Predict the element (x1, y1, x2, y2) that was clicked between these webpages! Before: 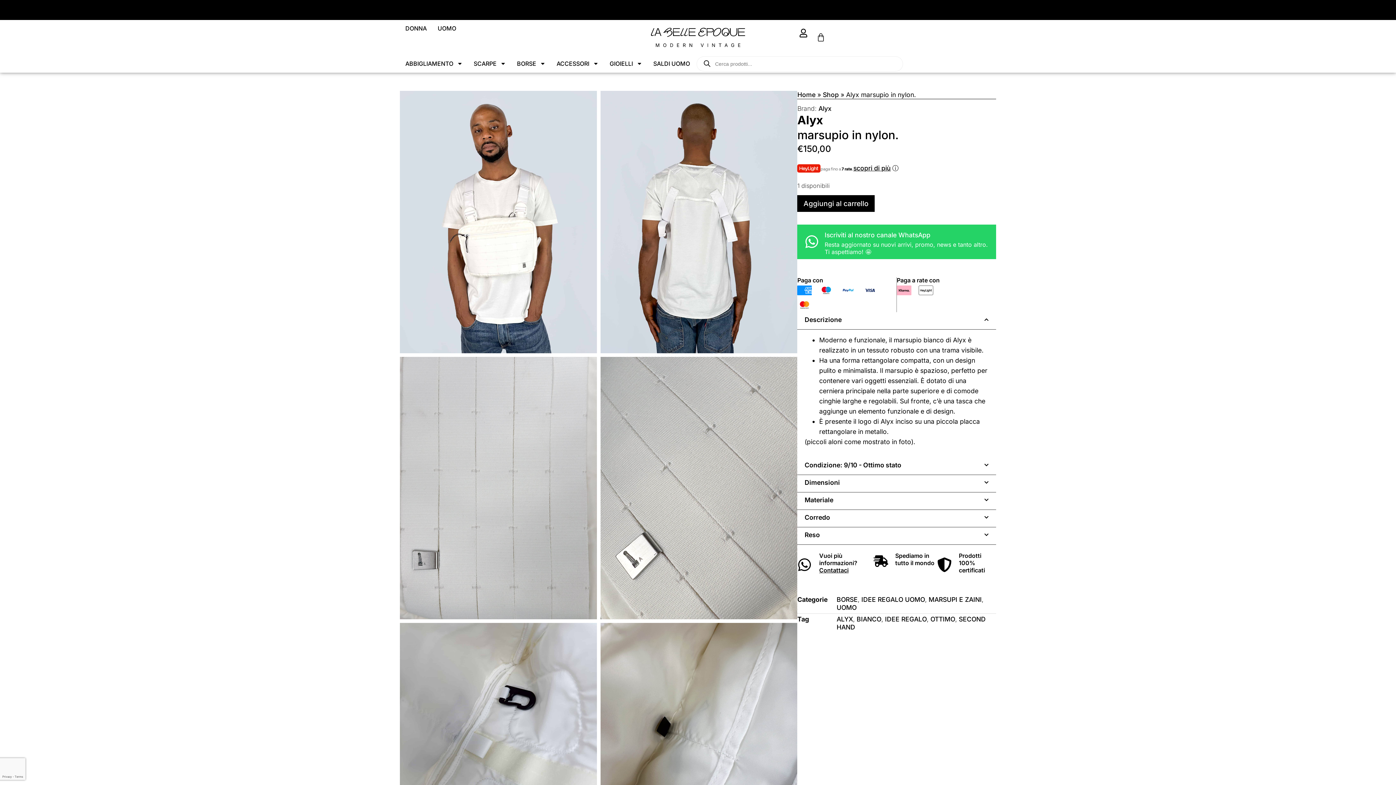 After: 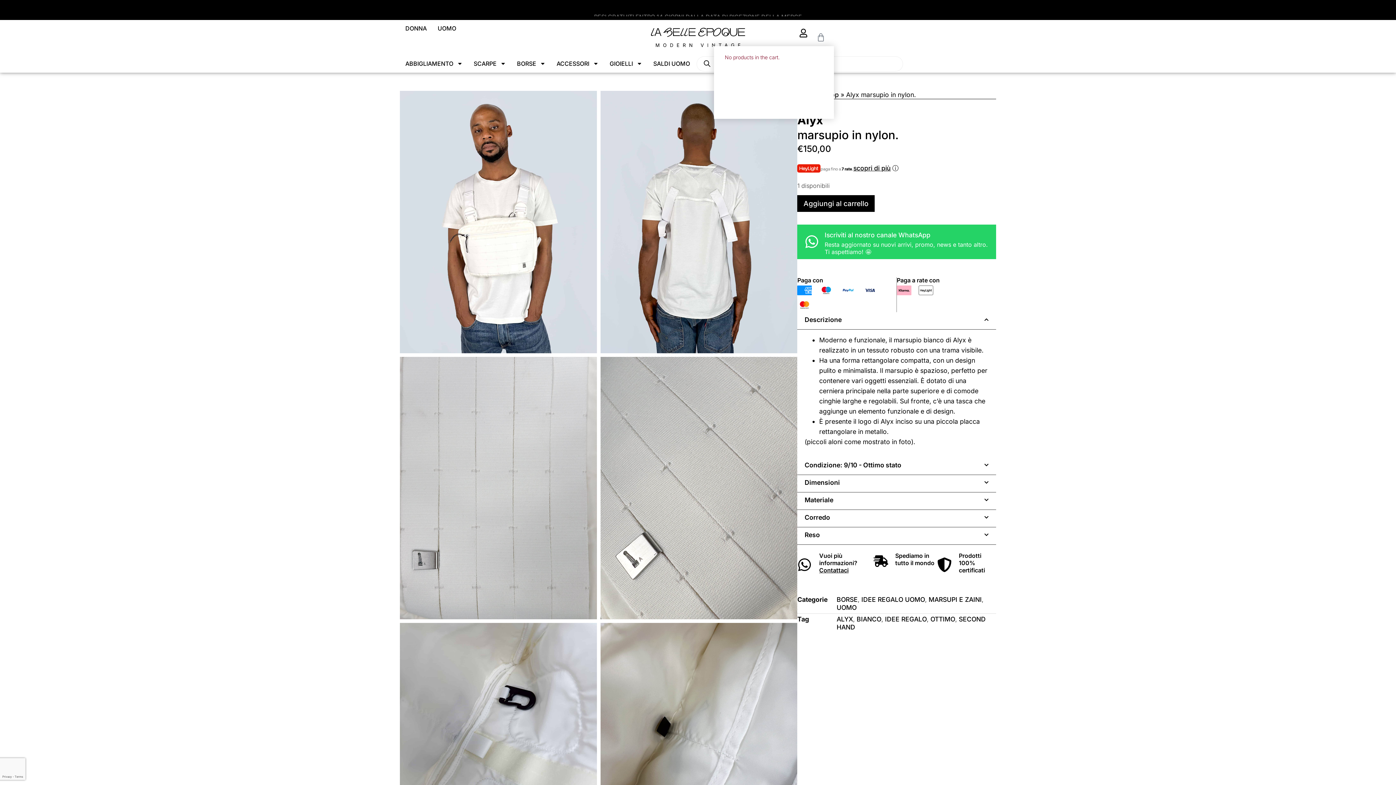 Action: bbox: (807, 28, 834, 46) label: Cart